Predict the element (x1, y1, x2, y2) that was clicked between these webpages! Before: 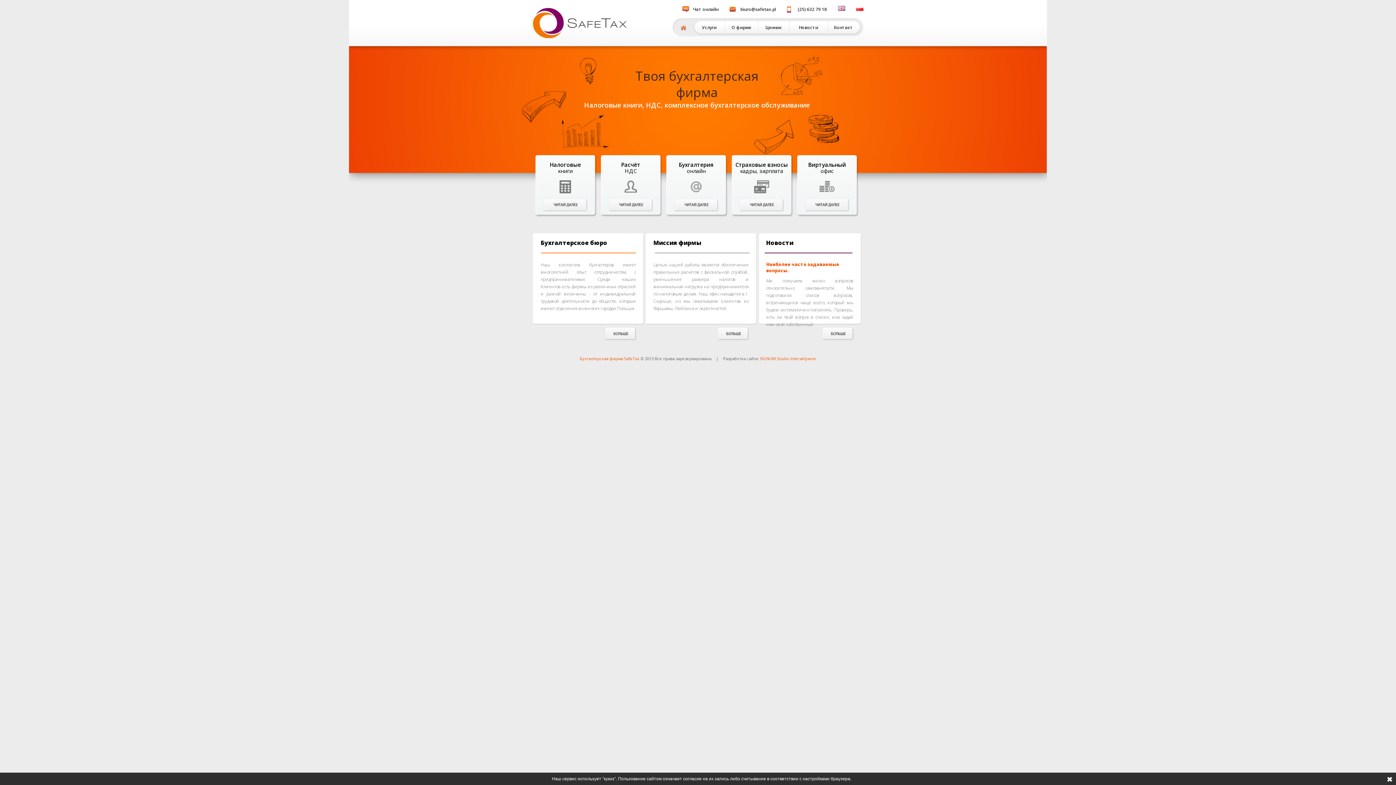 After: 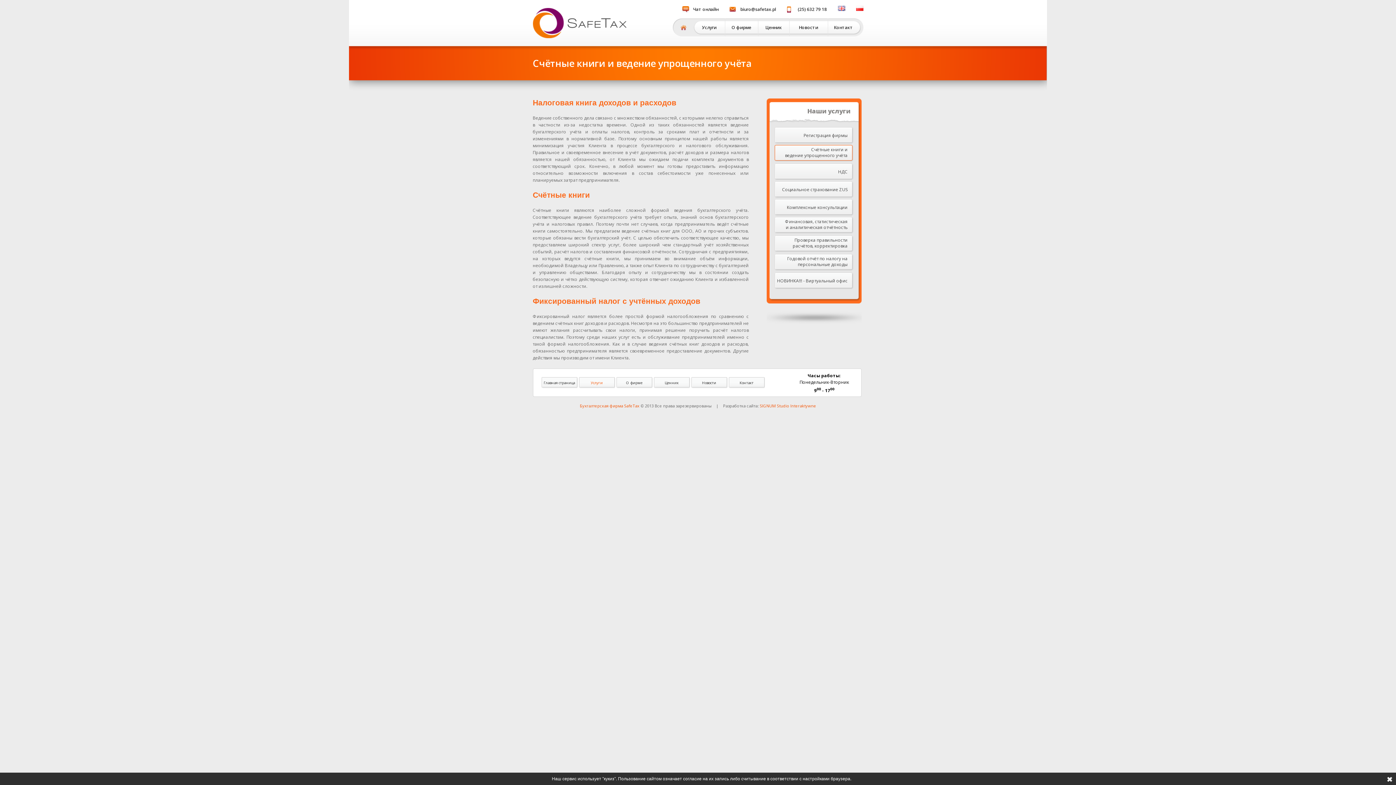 Action: bbox: (543, 206, 587, 212)